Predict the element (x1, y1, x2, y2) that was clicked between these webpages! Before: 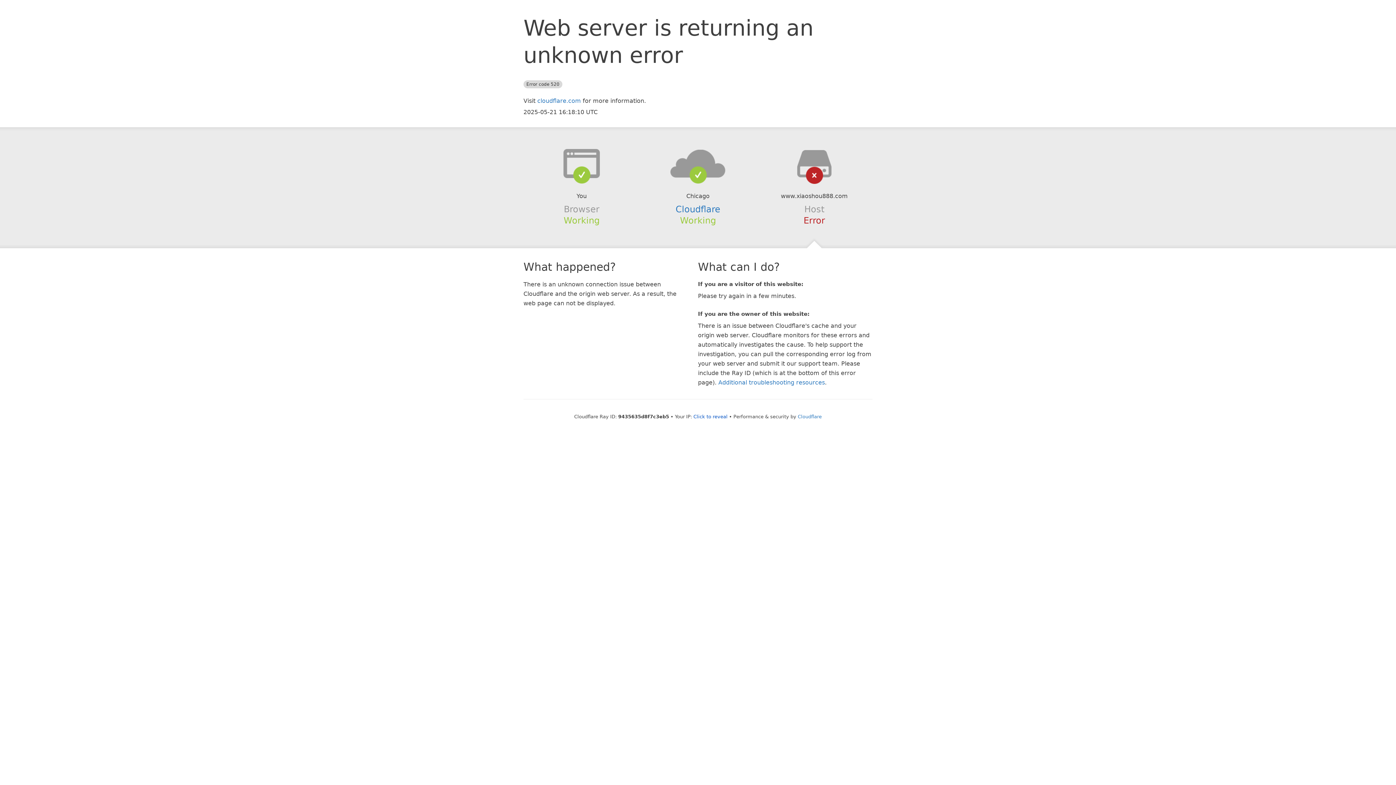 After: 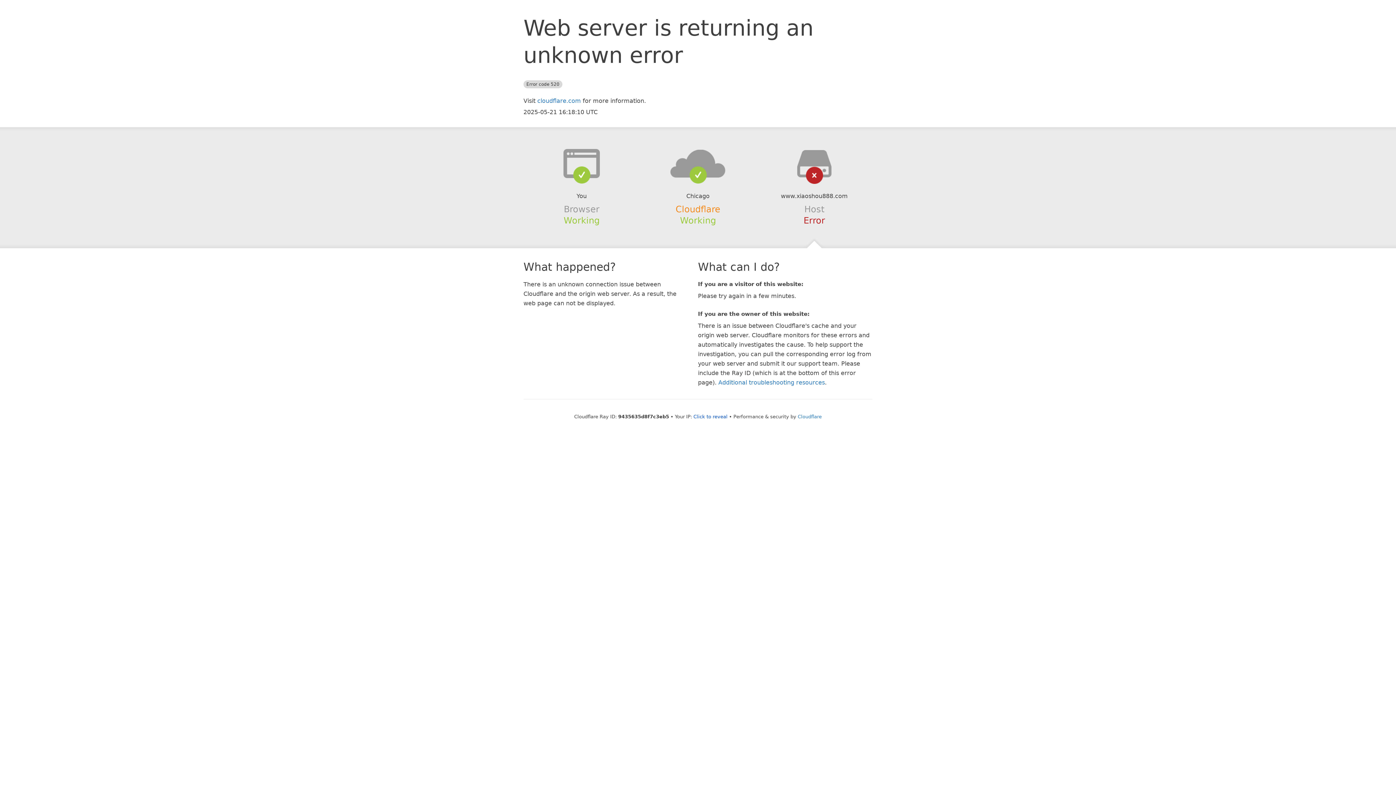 Action: label: Cloudflare bbox: (675, 204, 720, 214)